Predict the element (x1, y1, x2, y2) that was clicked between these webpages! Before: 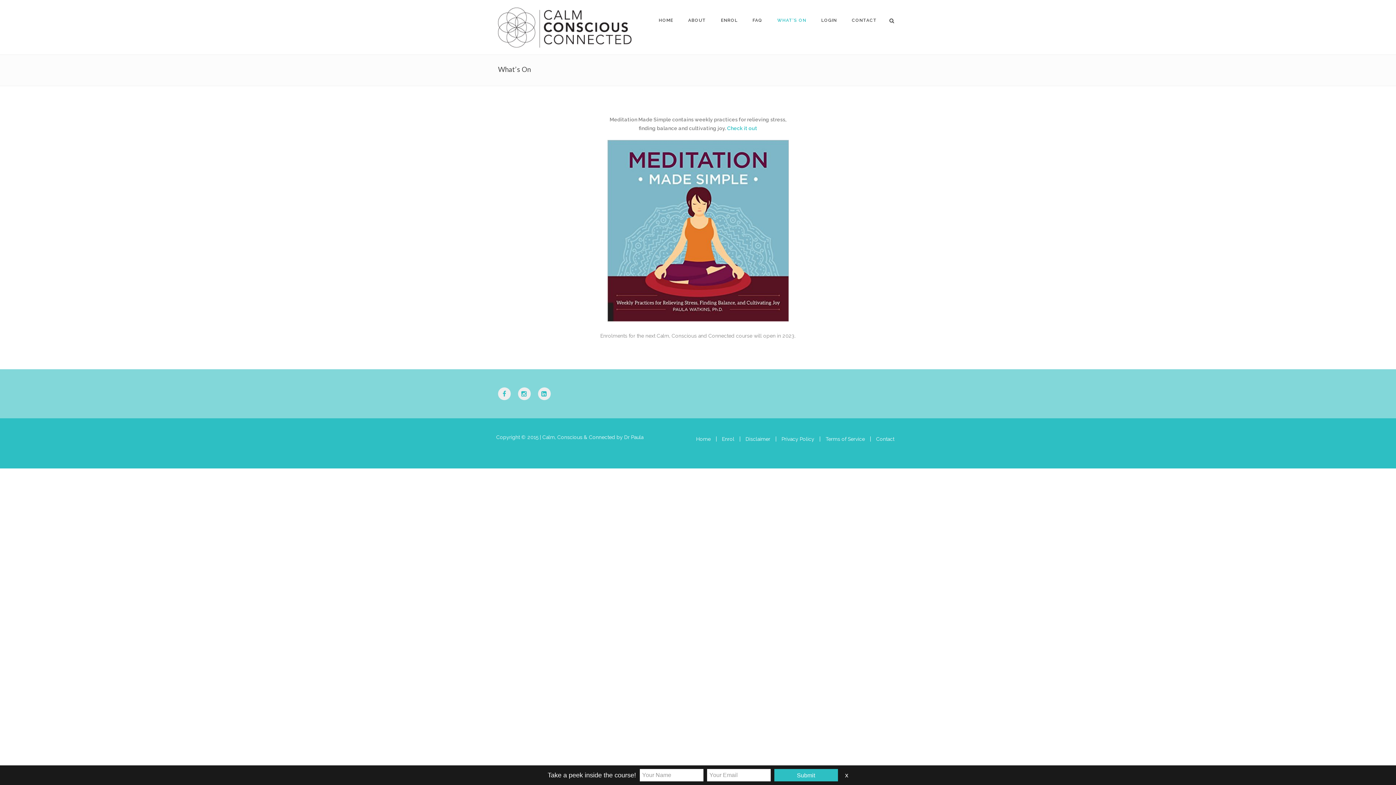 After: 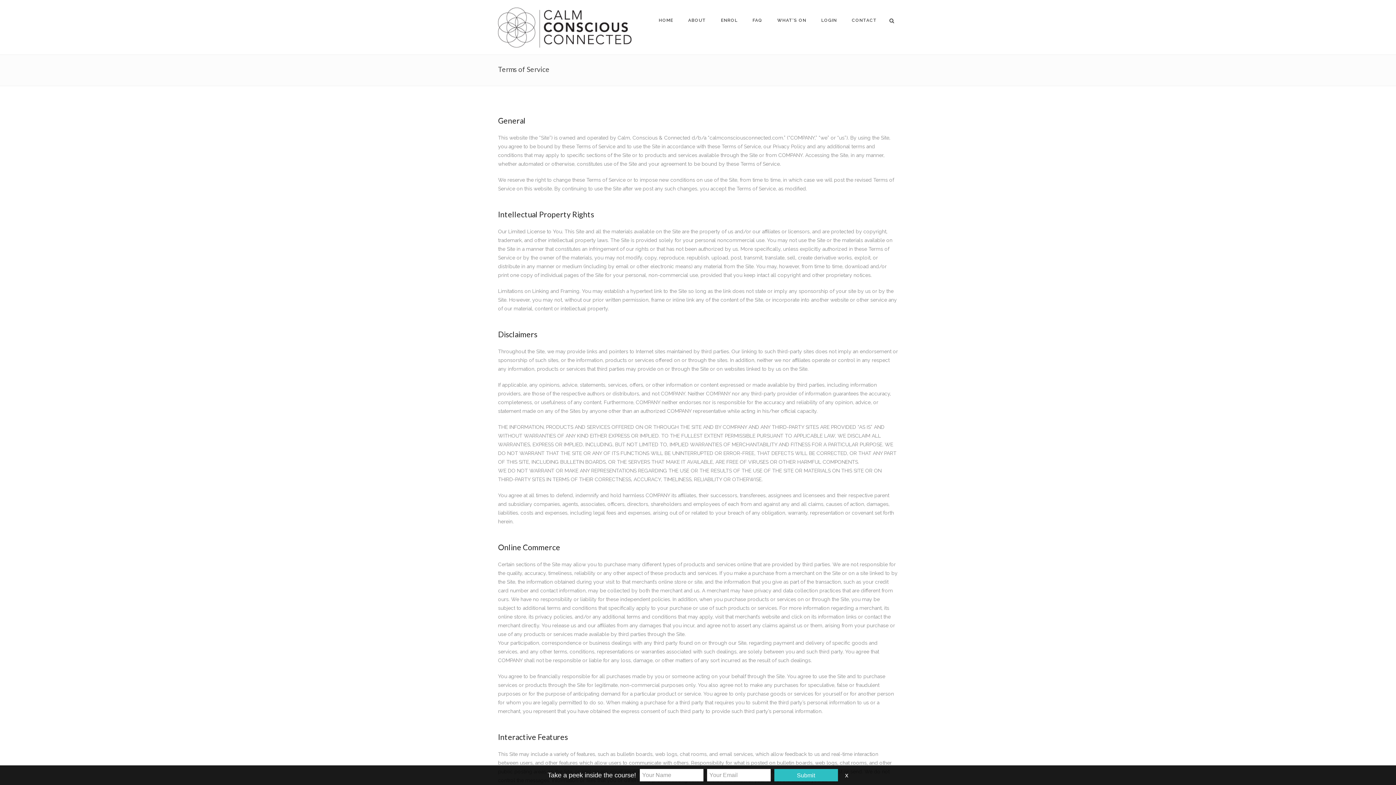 Action: bbox: (825, 436, 865, 442) label: Terms of Service